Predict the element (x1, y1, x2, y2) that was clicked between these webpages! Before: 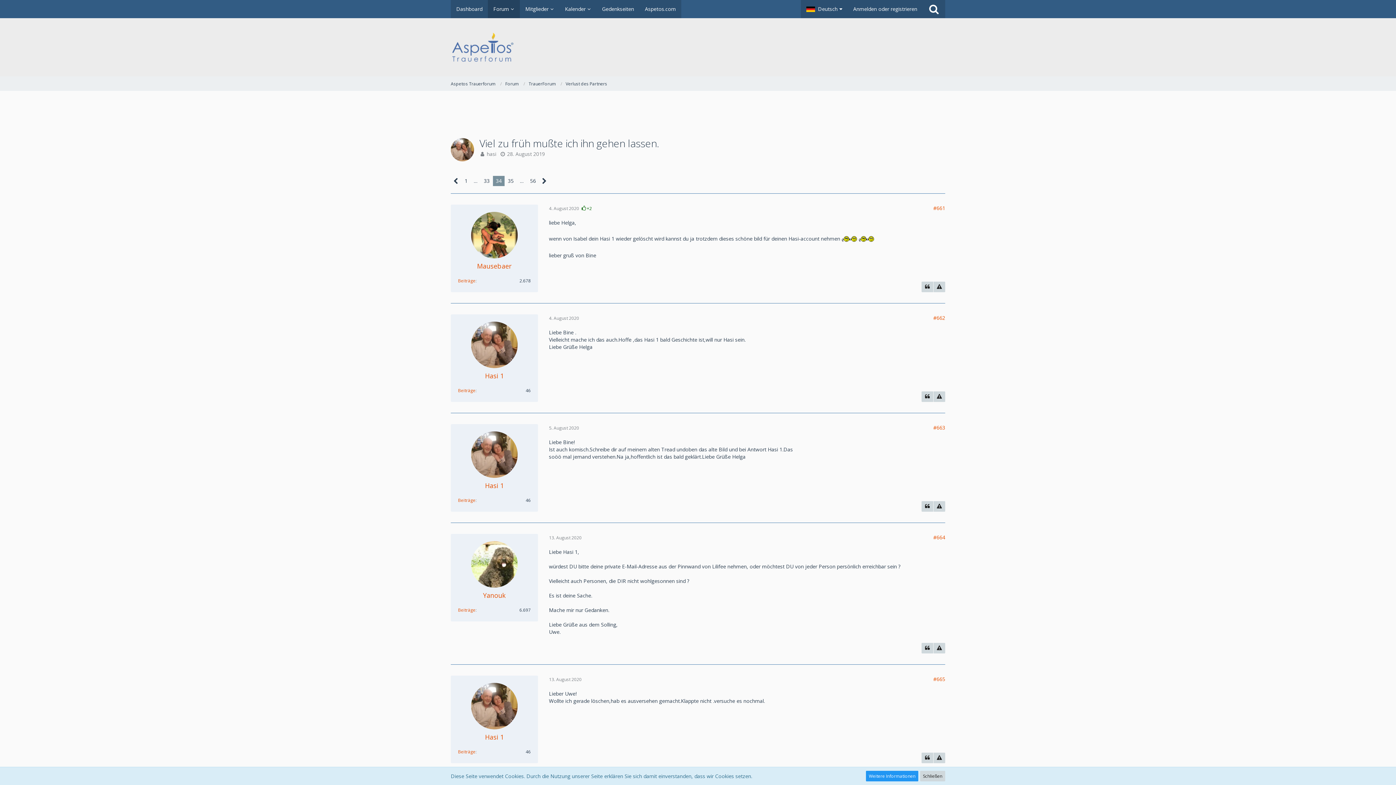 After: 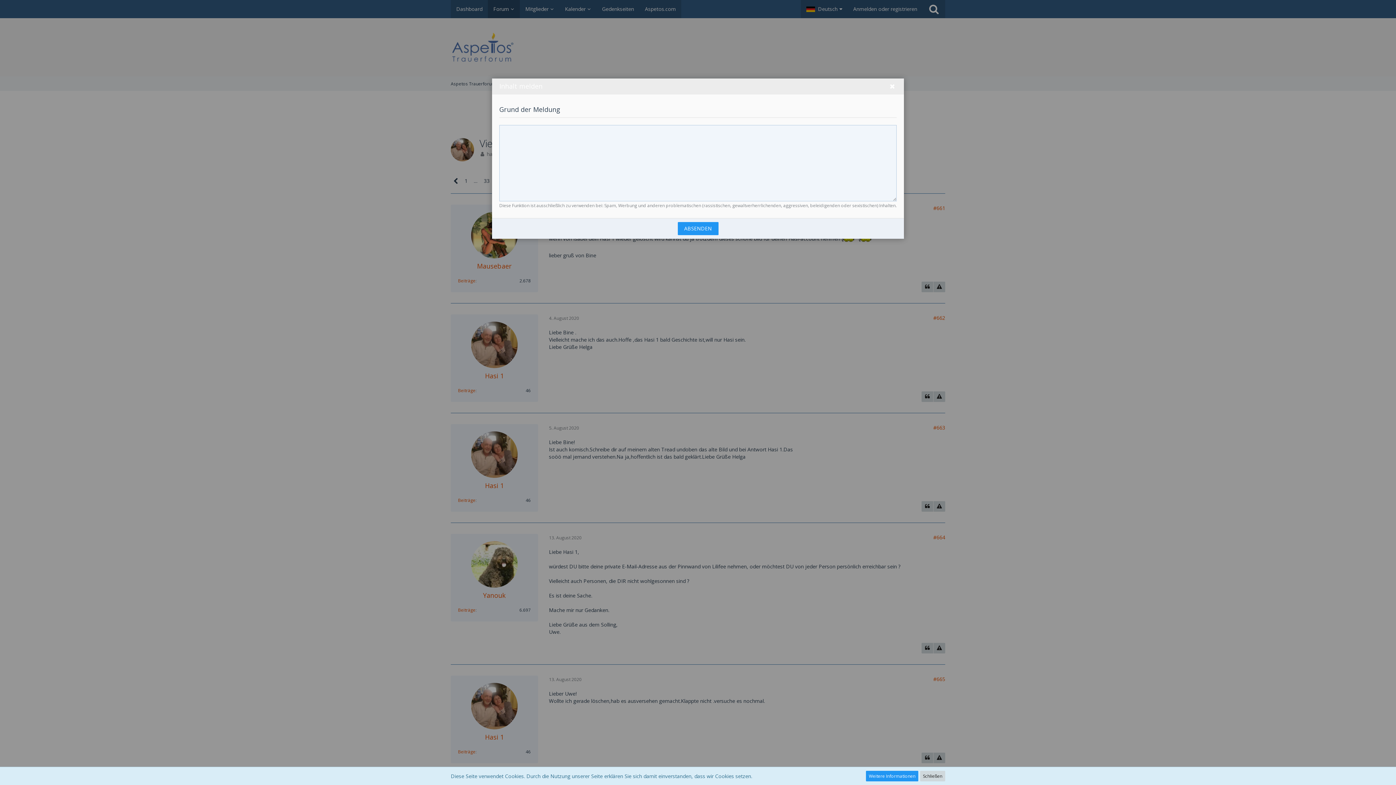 Action: bbox: (933, 281, 945, 292)